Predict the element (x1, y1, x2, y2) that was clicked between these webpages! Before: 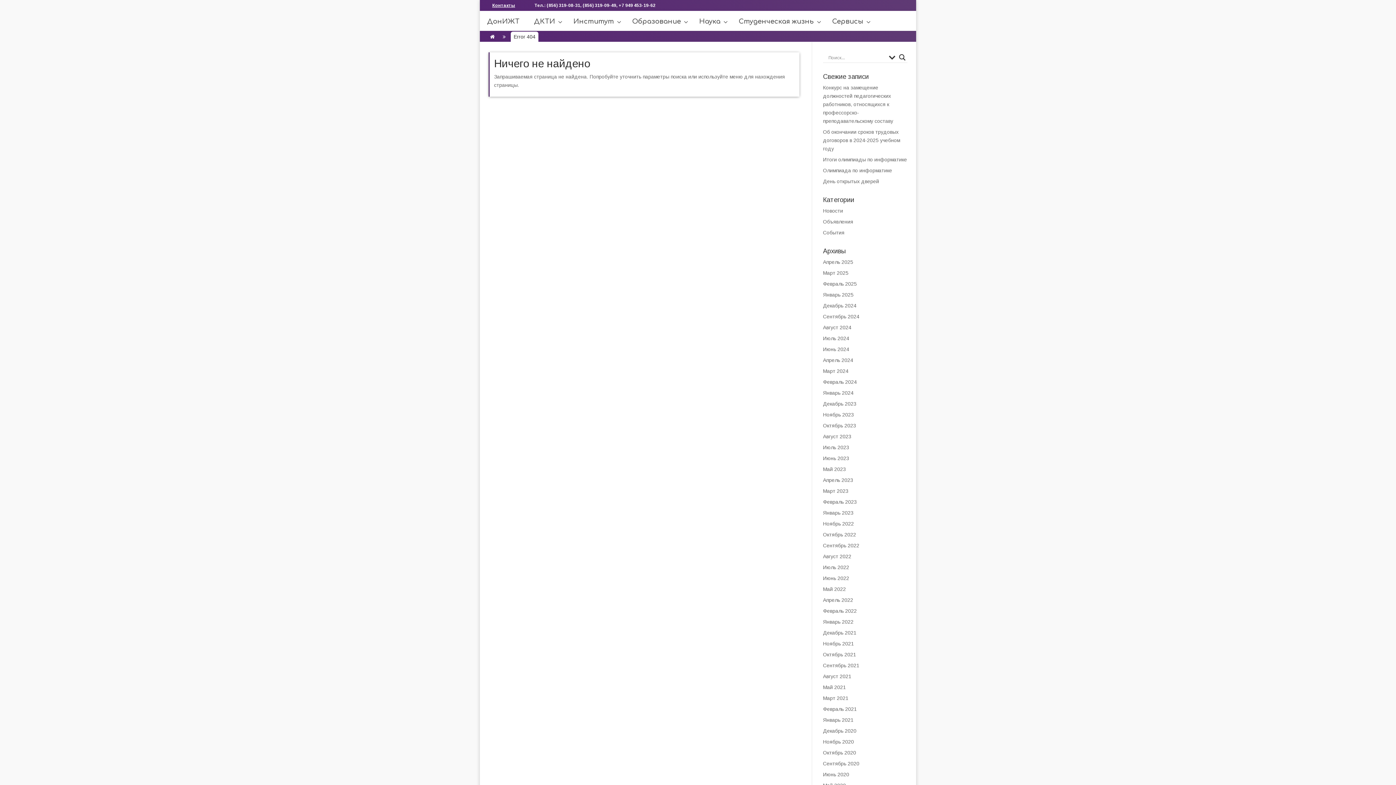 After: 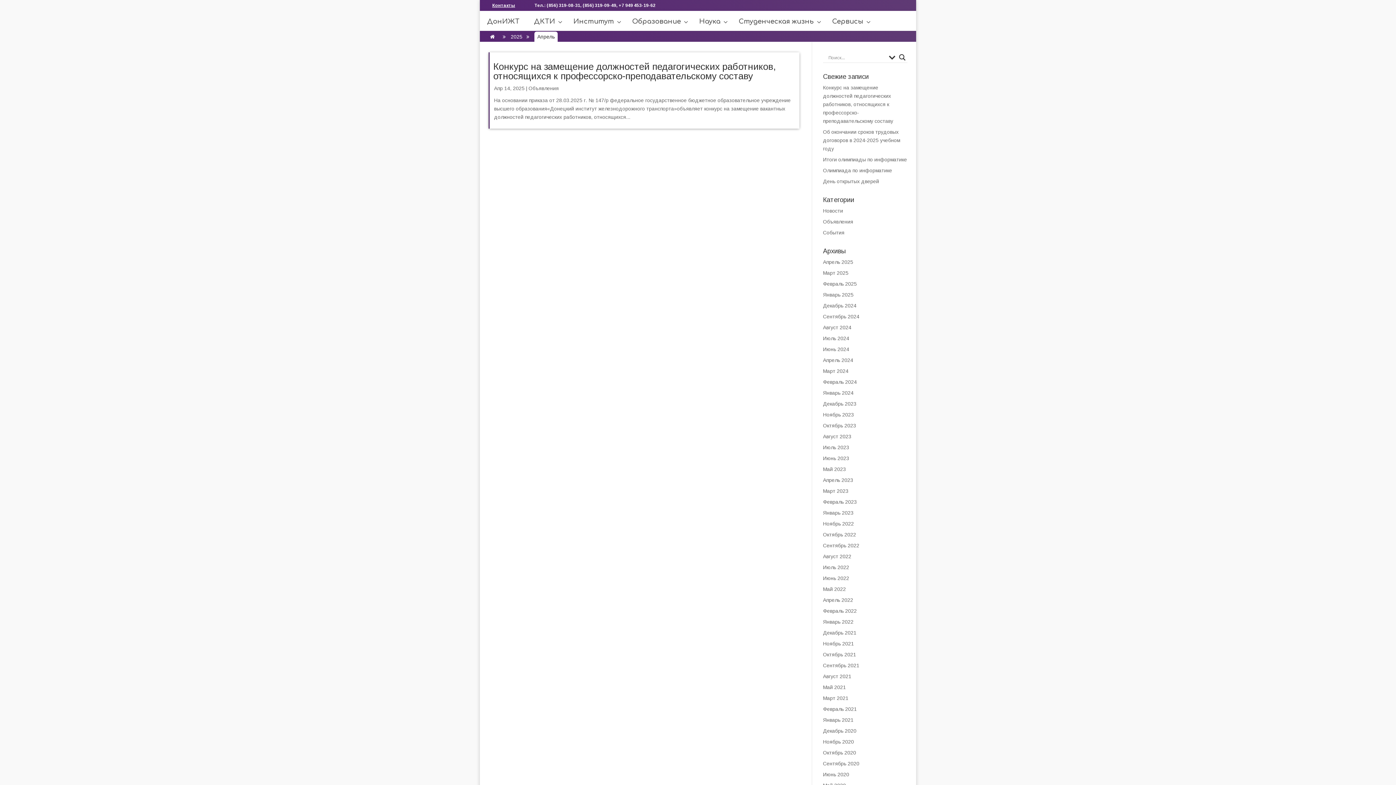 Action: bbox: (823, 259, 853, 265) label: Апрель 2025